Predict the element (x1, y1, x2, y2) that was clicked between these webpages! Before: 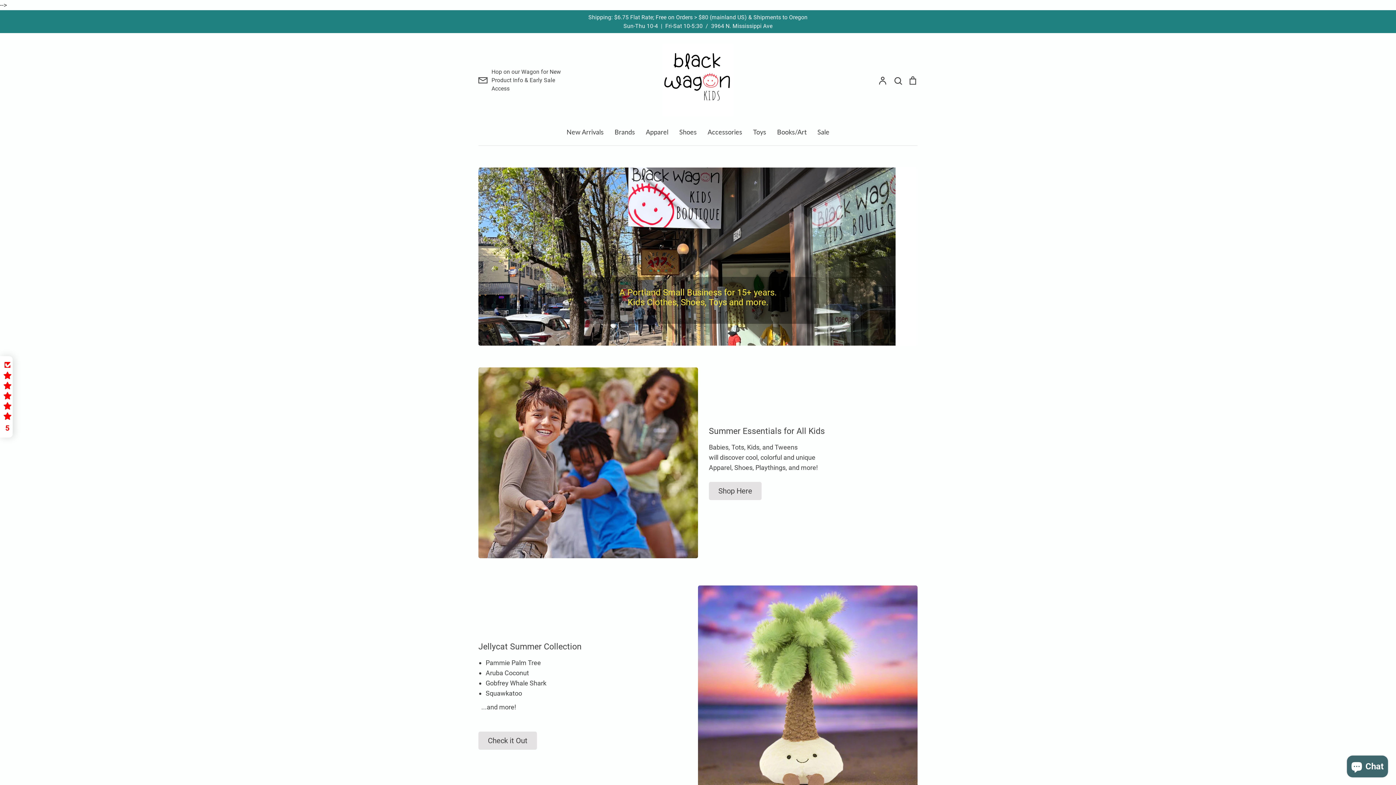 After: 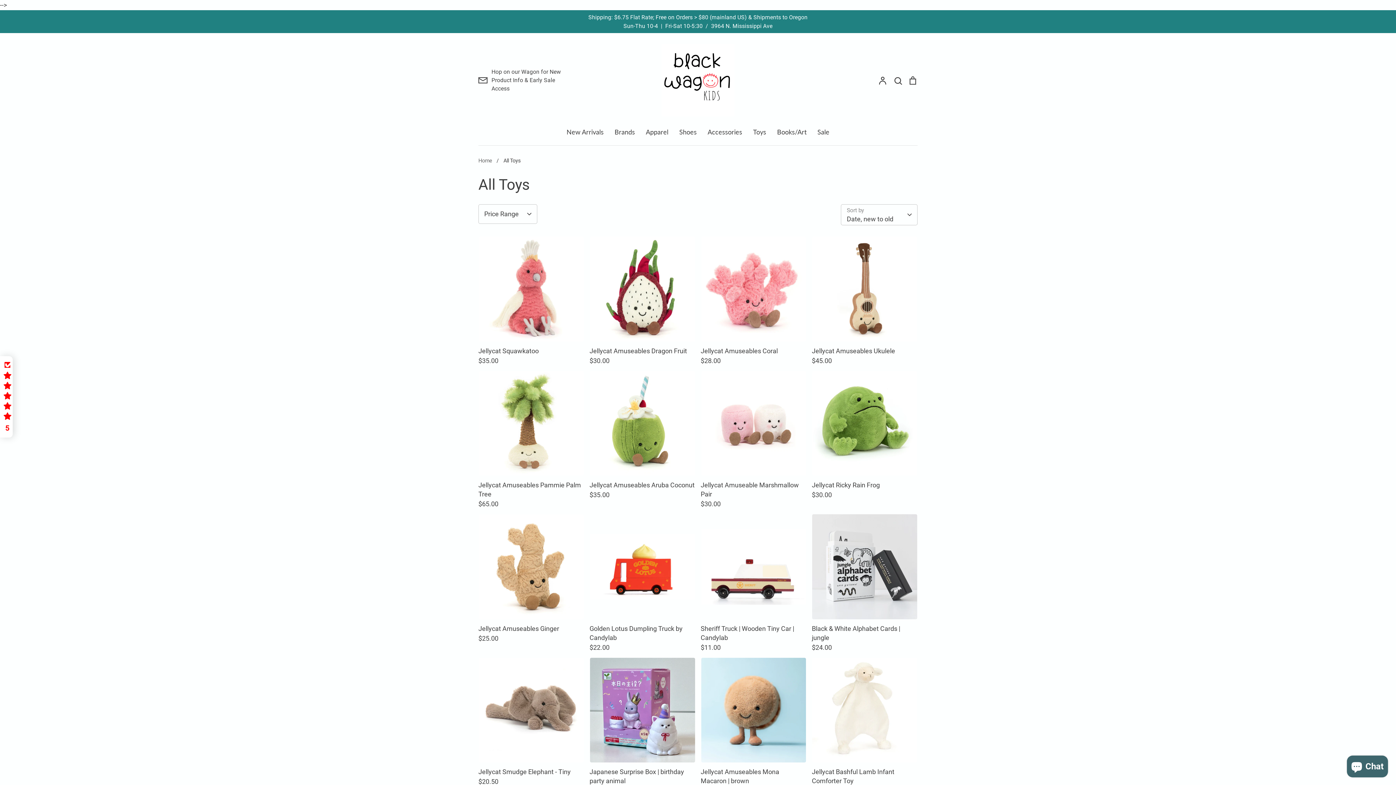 Action: bbox: (753, 128, 766, 136) label: Toys